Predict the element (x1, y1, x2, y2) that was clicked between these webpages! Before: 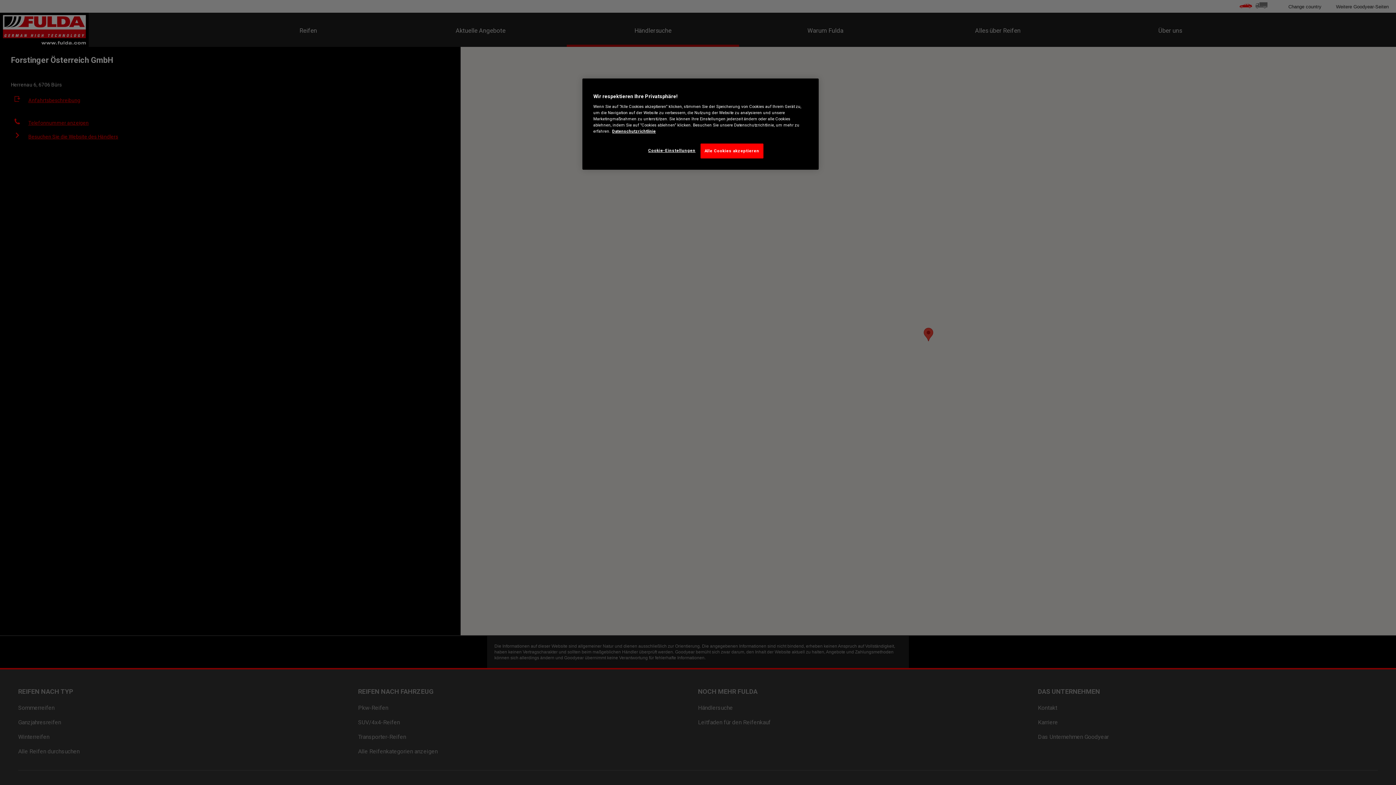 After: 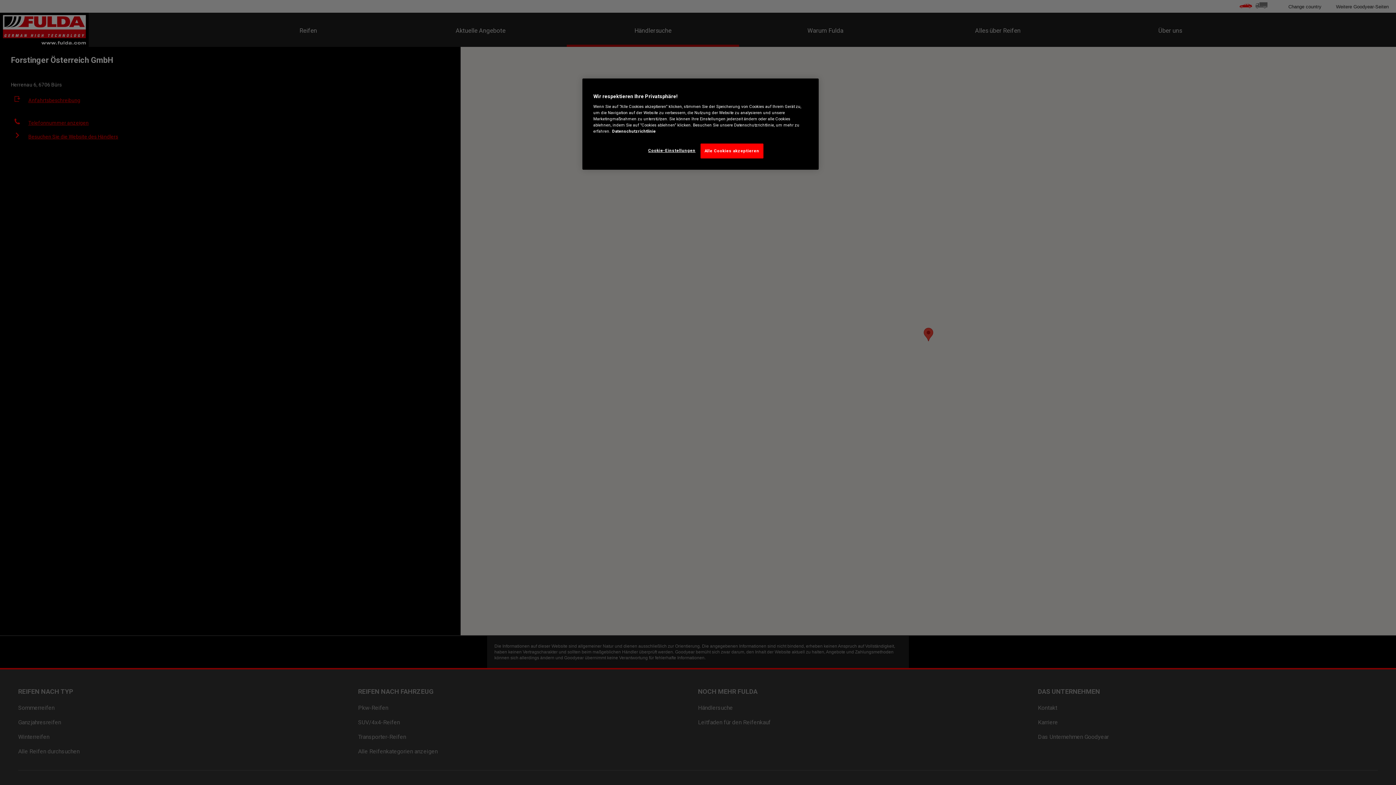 Action: label: Weitere Informationen zum Datenschutz, wird in neuer registerkarte geöffnet bbox: (612, 128, 656, 133)